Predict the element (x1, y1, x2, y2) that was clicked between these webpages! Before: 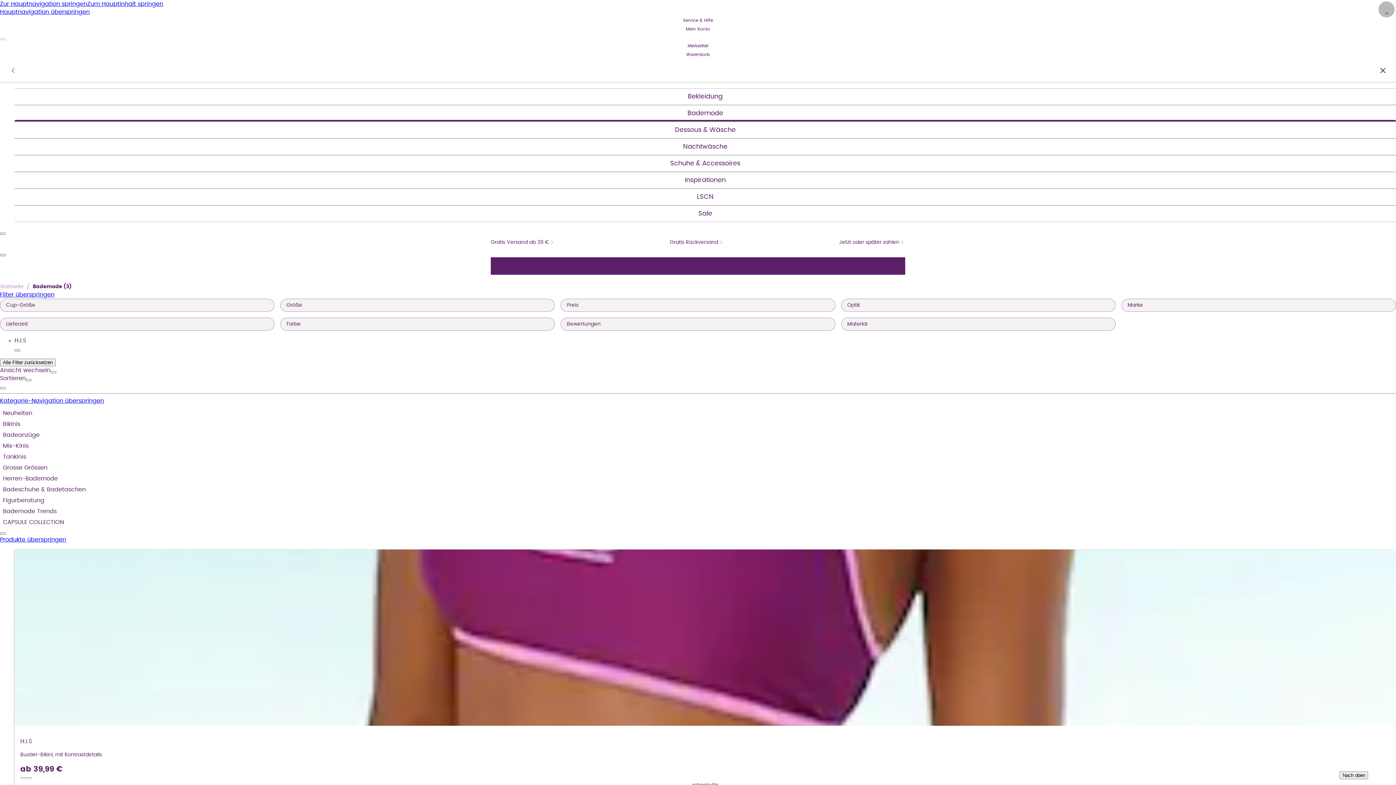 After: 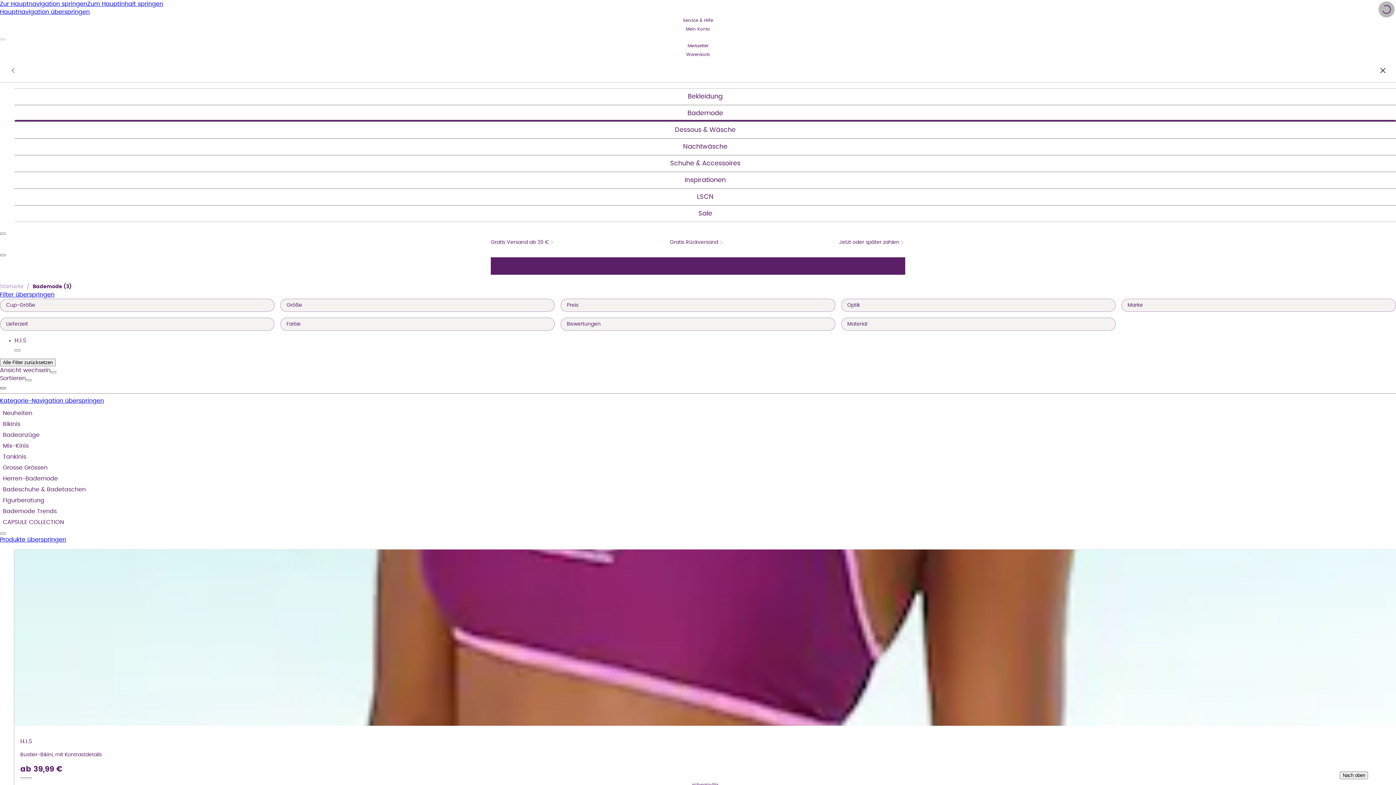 Action: bbox: (0, 387, 5, 389)